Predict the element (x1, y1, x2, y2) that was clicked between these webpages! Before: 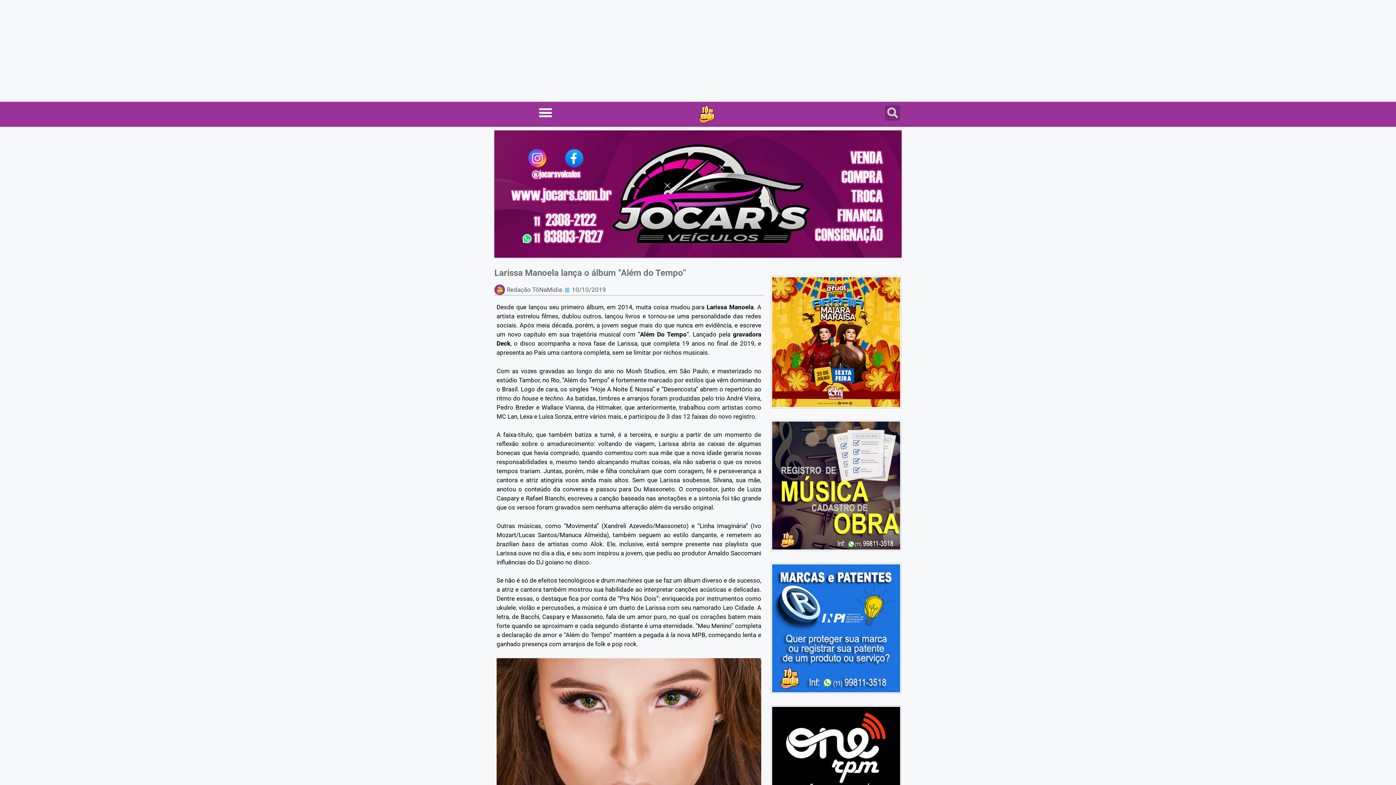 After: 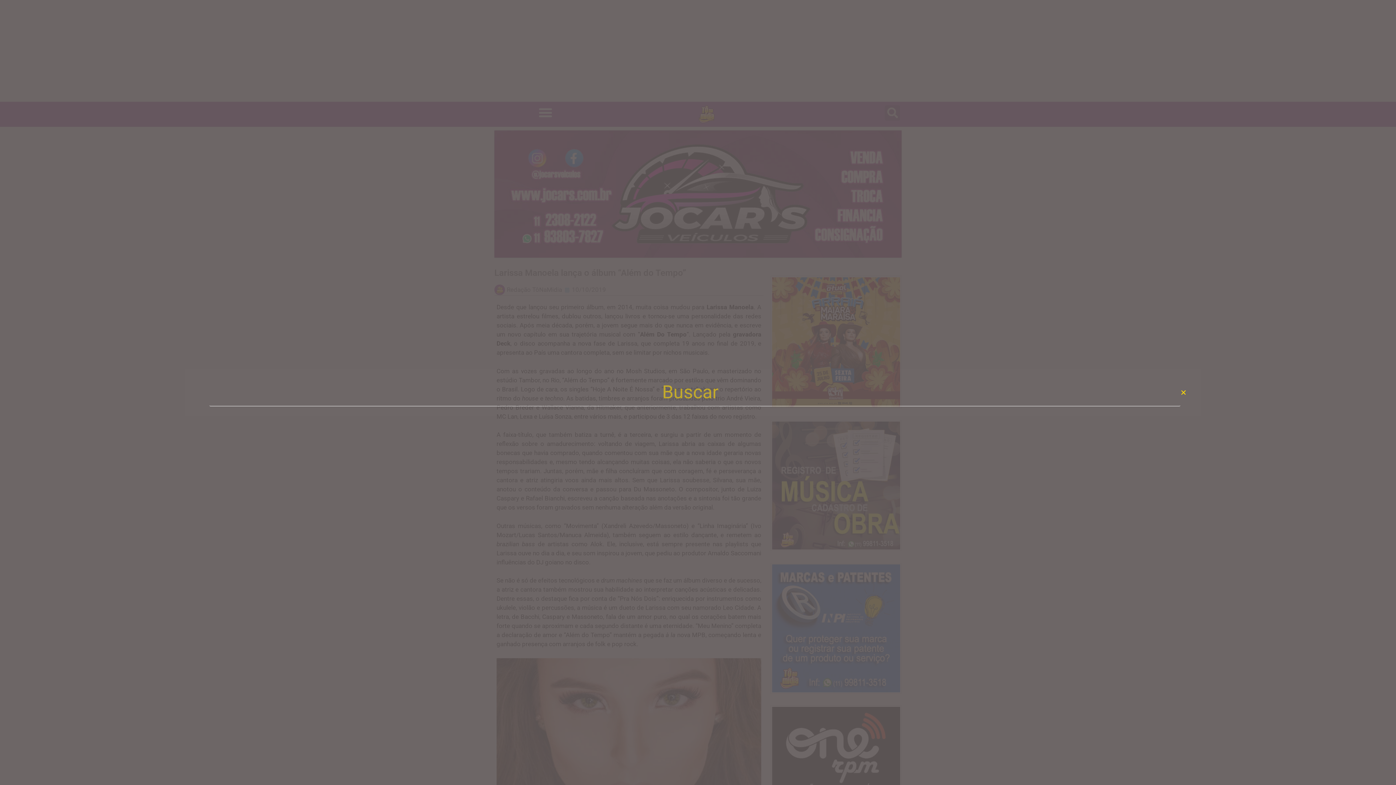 Action: bbox: (885, 105, 900, 120) label: Search